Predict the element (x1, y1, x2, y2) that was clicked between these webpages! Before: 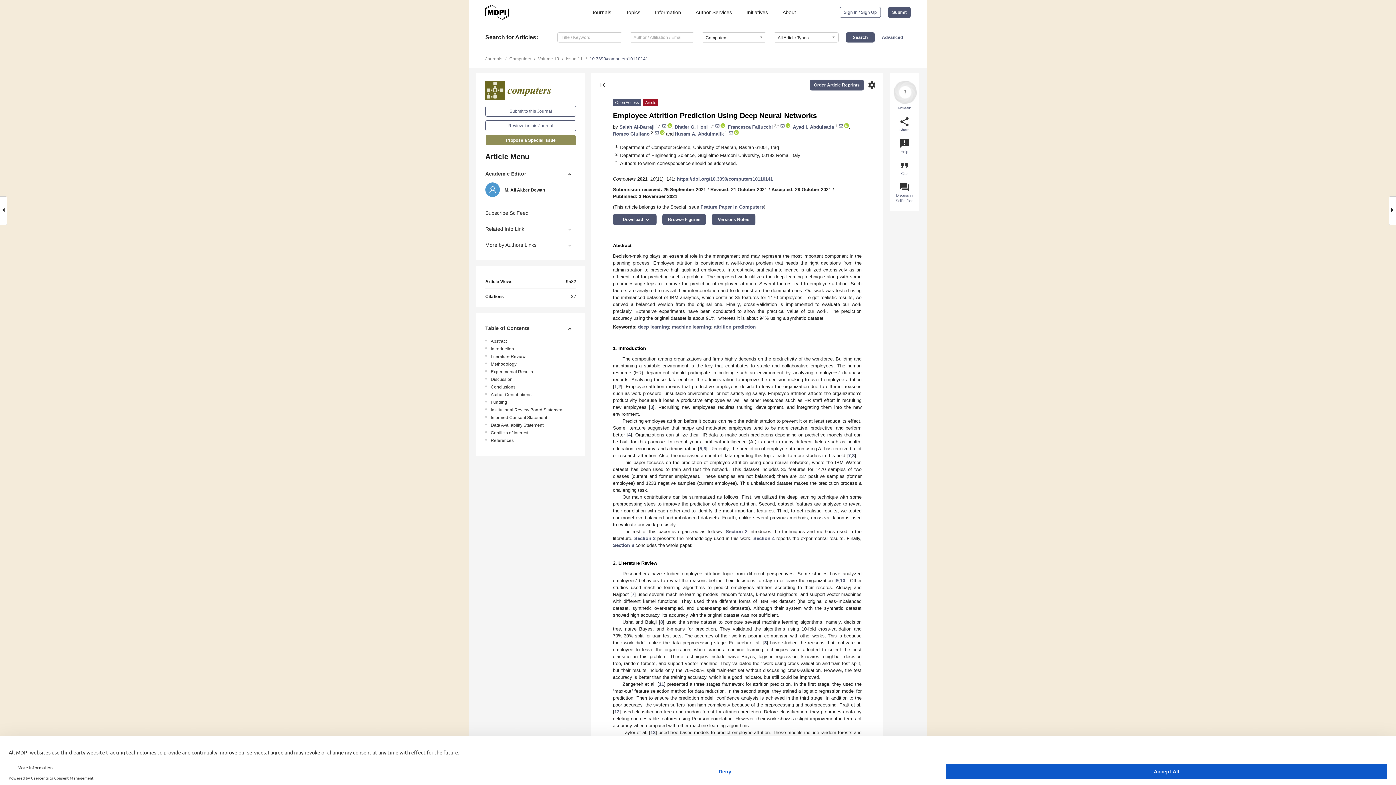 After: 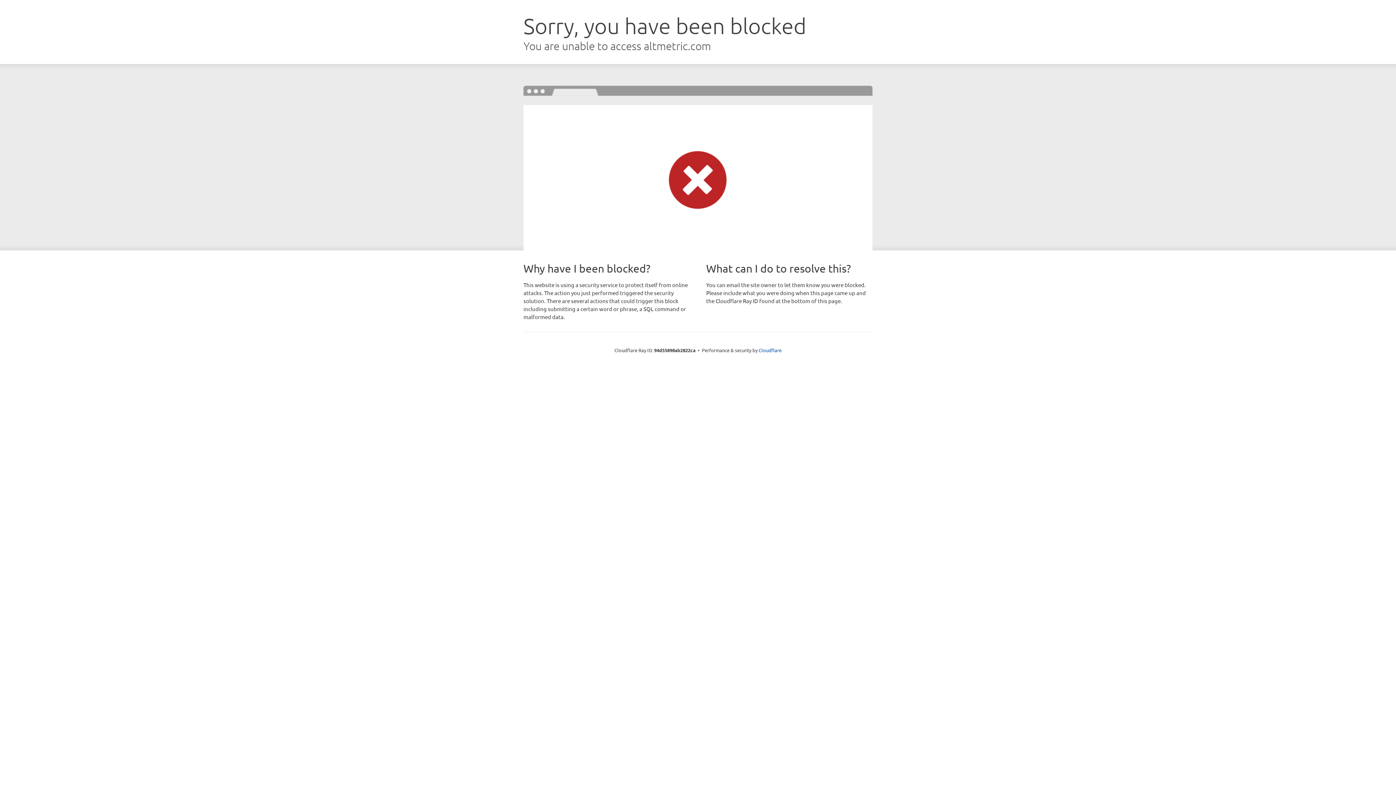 Action: bbox: (893, 80, 917, 104)